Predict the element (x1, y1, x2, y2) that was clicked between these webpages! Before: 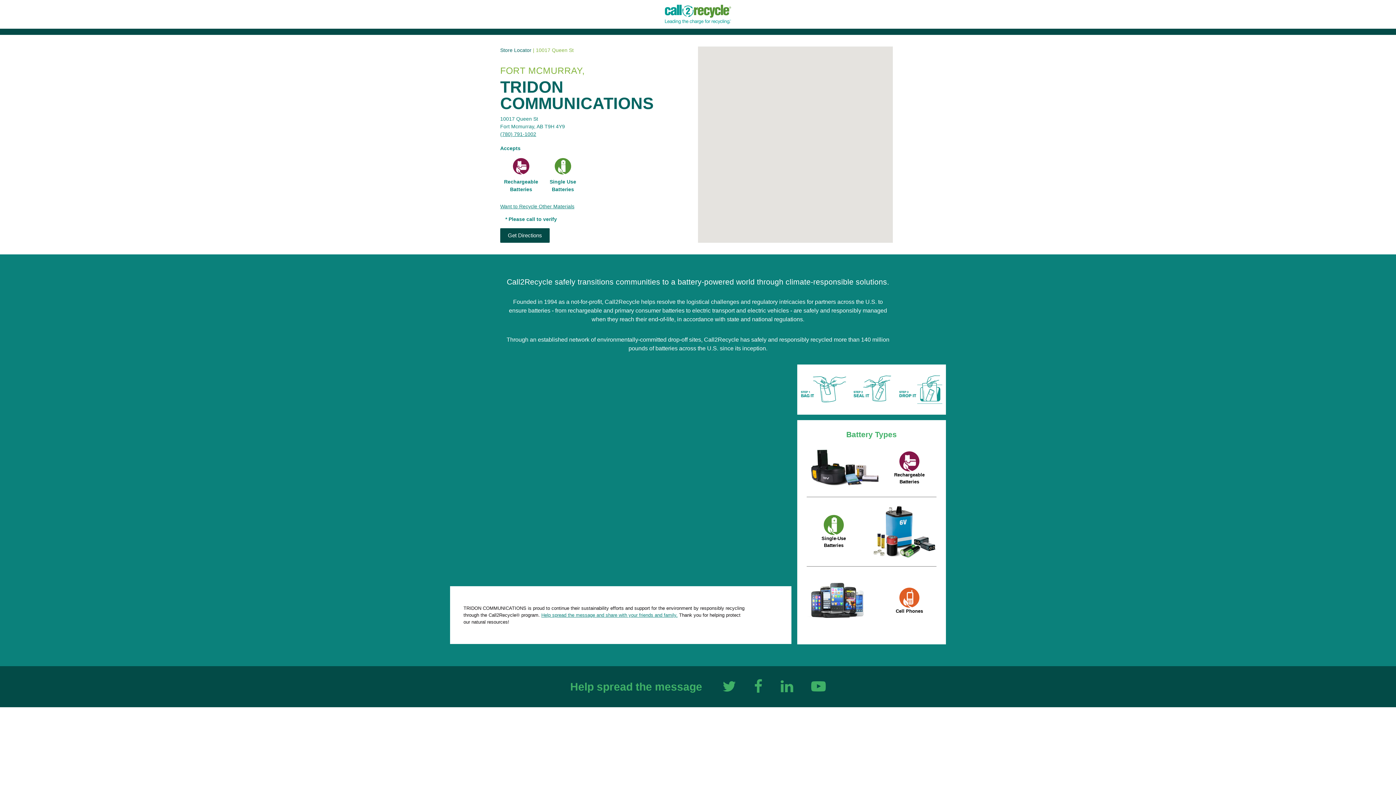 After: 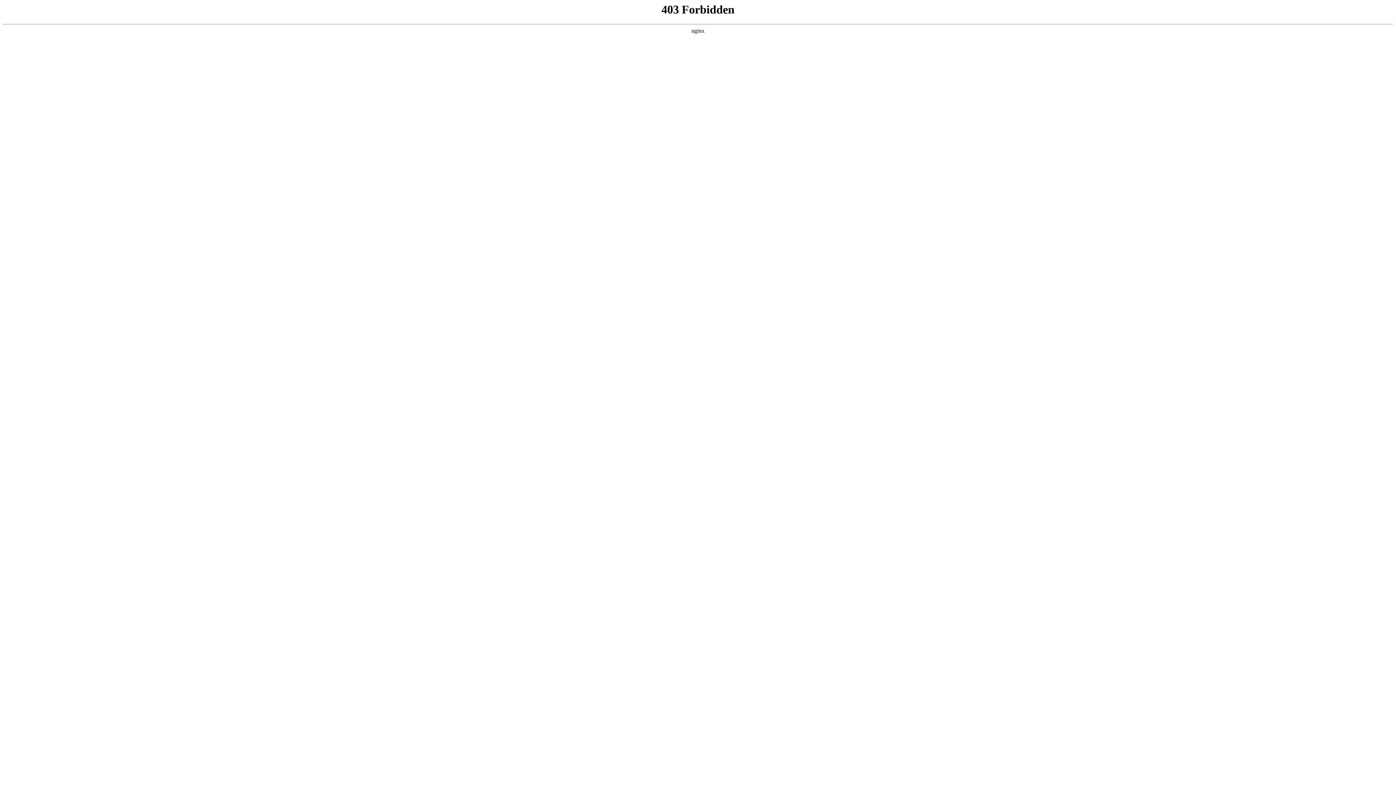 Action: bbox: (500, 47, 531, 53) label: Store Locator